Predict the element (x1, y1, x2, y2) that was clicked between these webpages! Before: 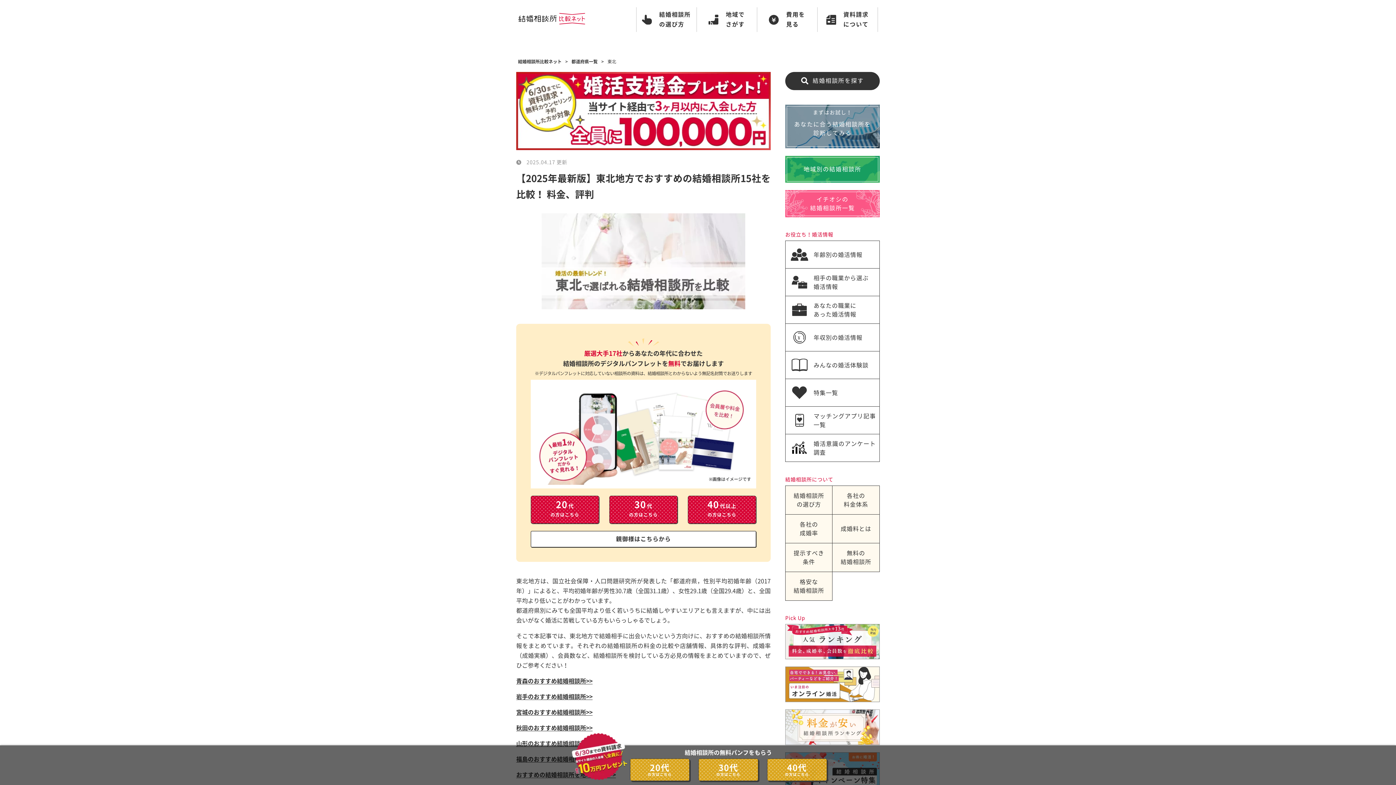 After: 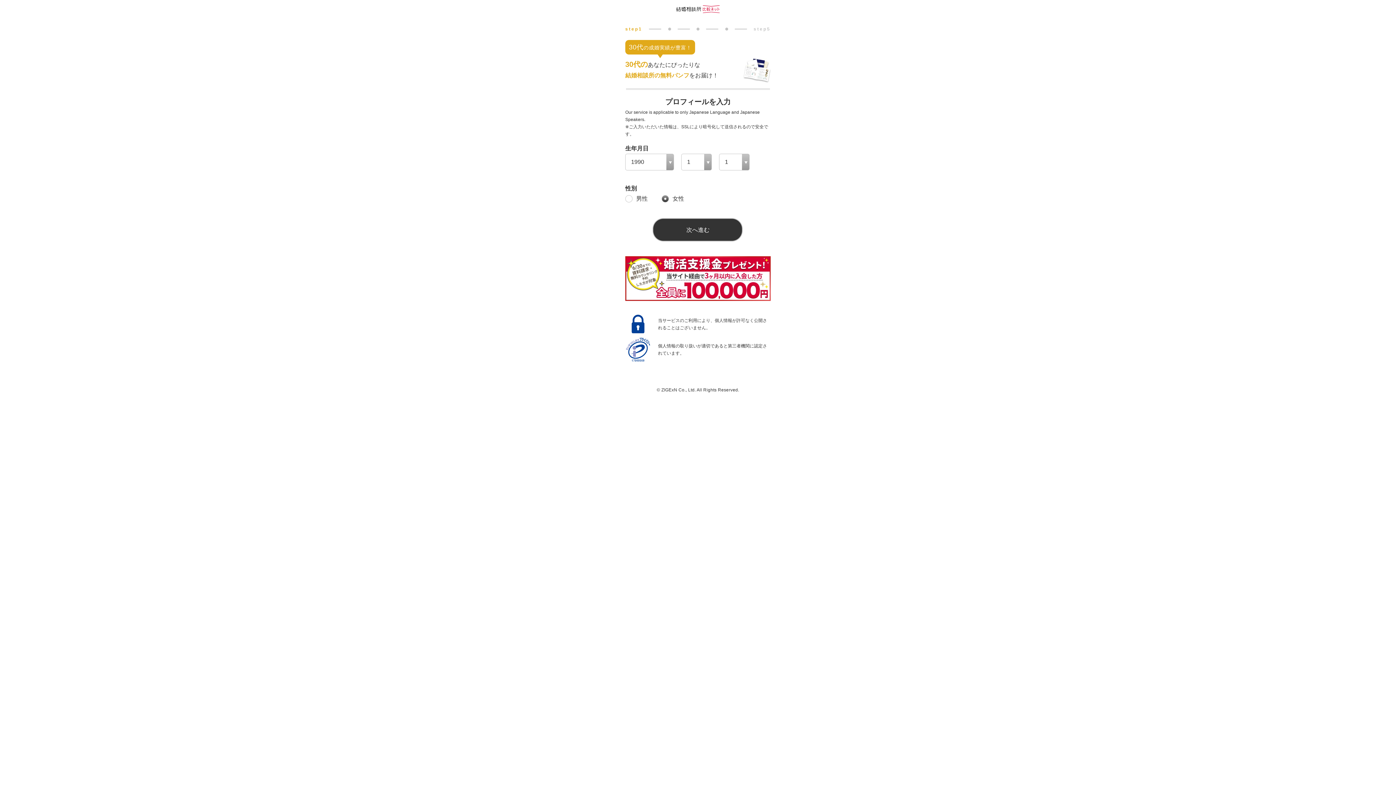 Action: bbox: (698, 758, 758, 781) label: 30代
の方はこちら